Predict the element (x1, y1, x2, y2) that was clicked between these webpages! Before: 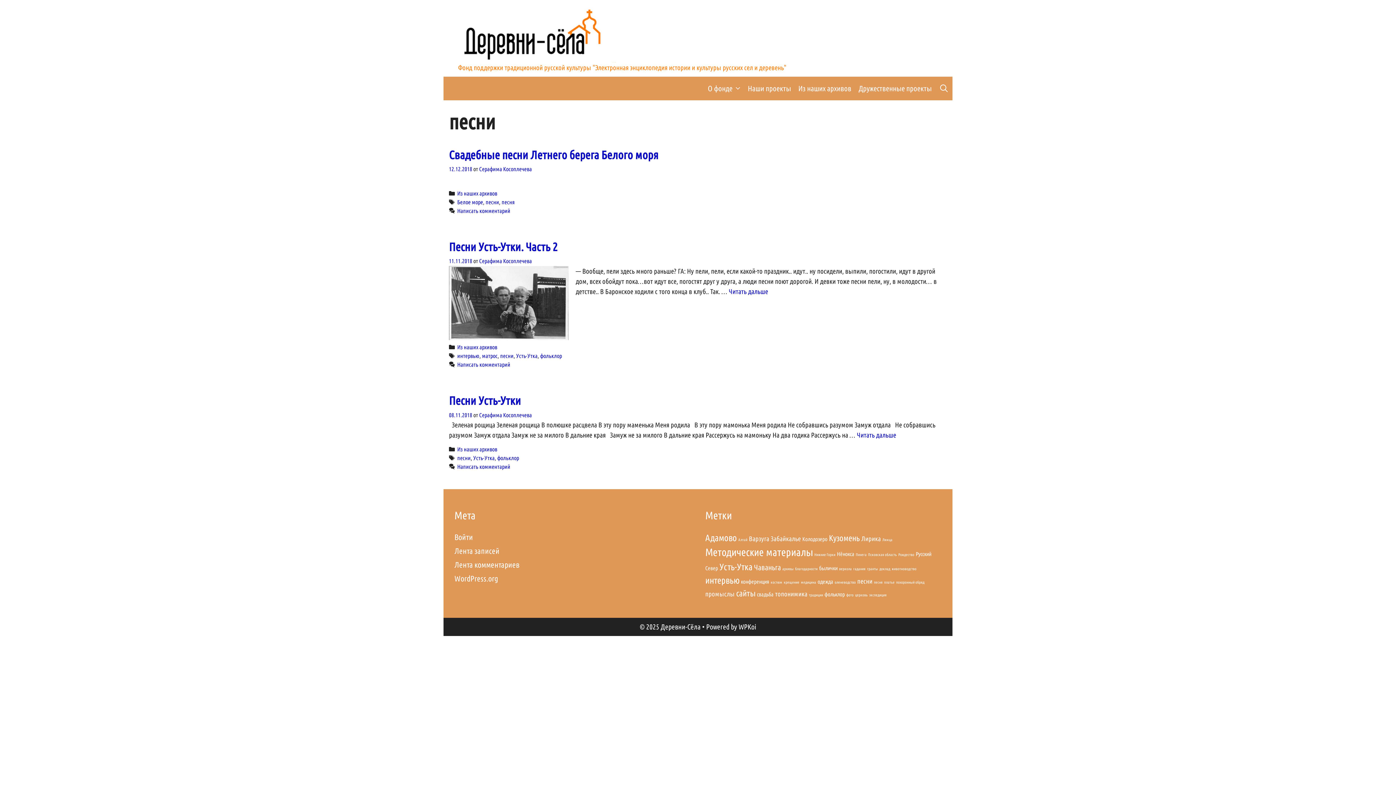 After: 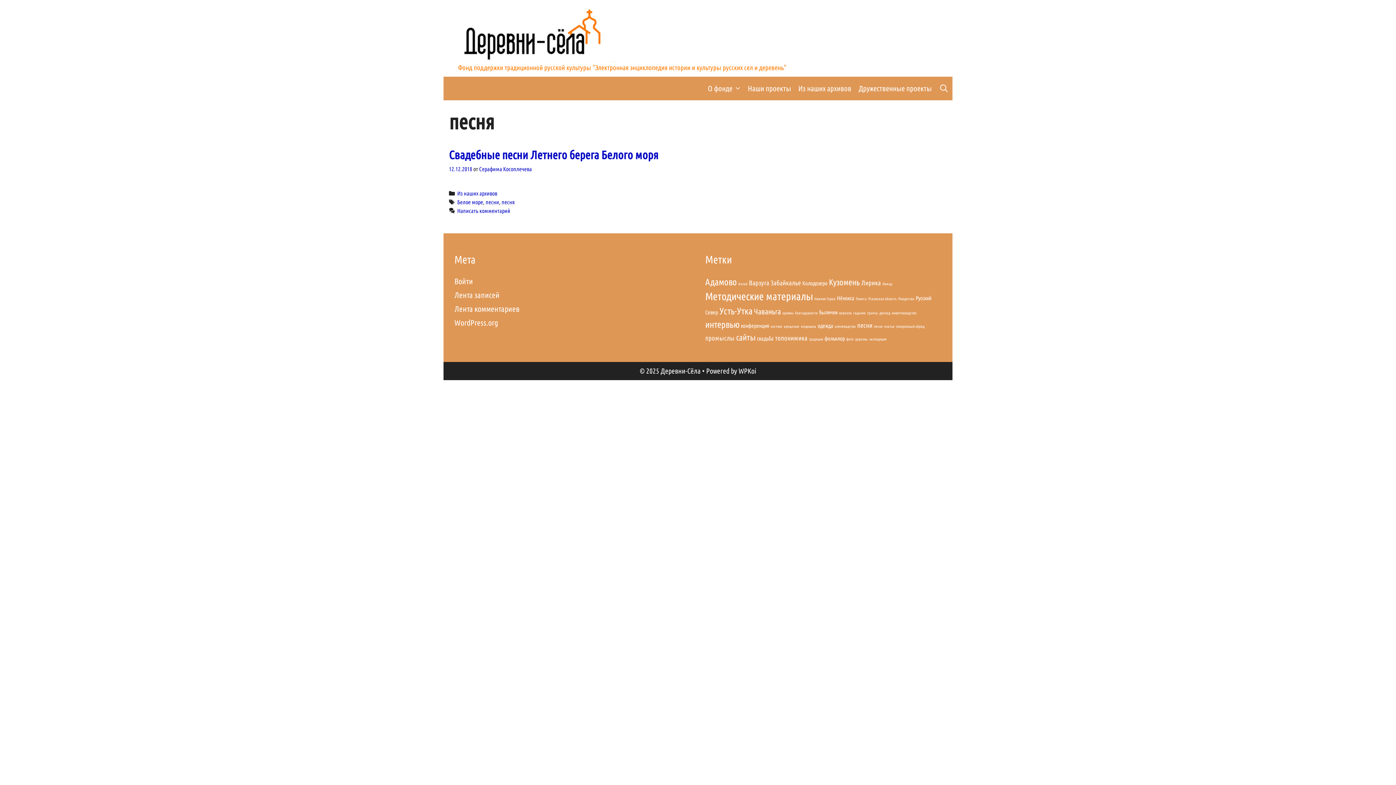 Action: bbox: (874, 580, 882, 584) label: песня (1 элемент)